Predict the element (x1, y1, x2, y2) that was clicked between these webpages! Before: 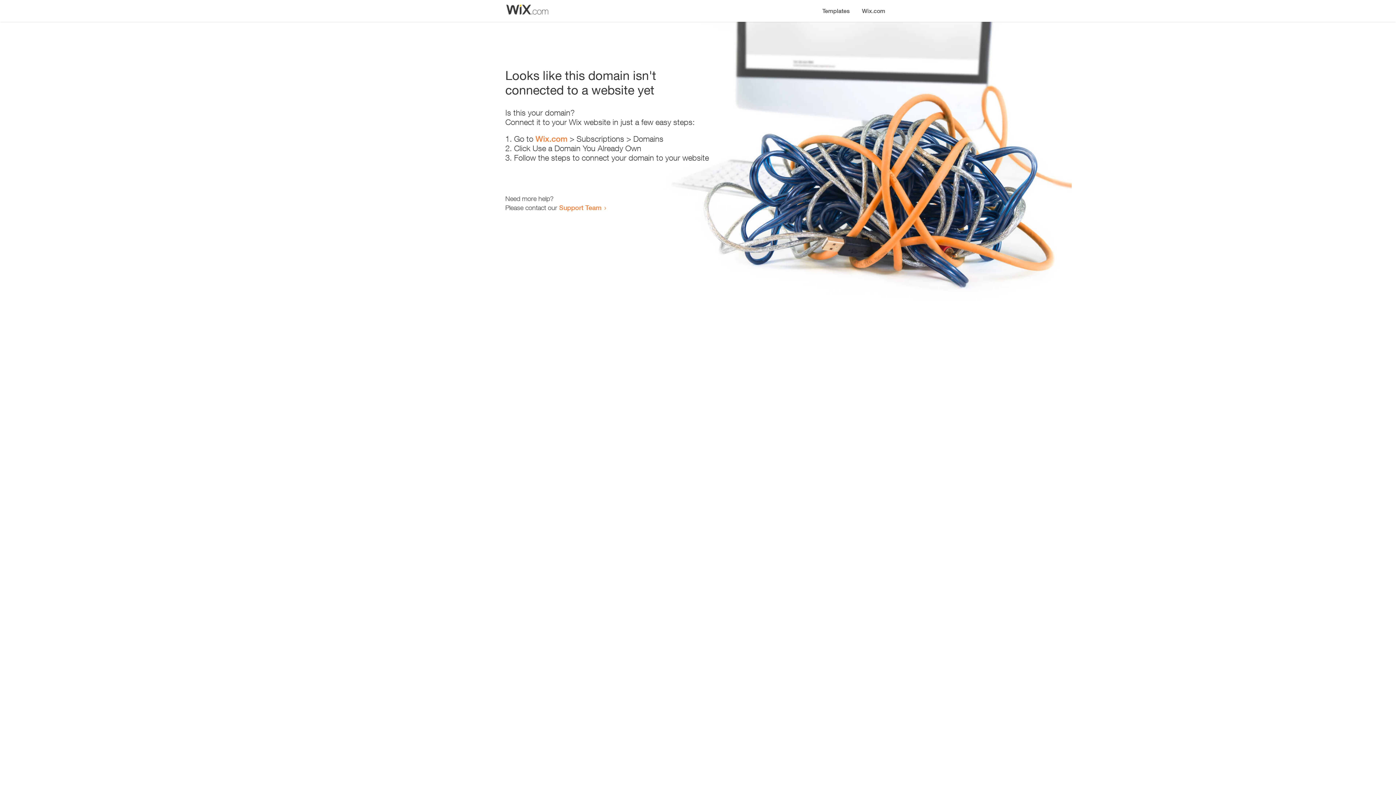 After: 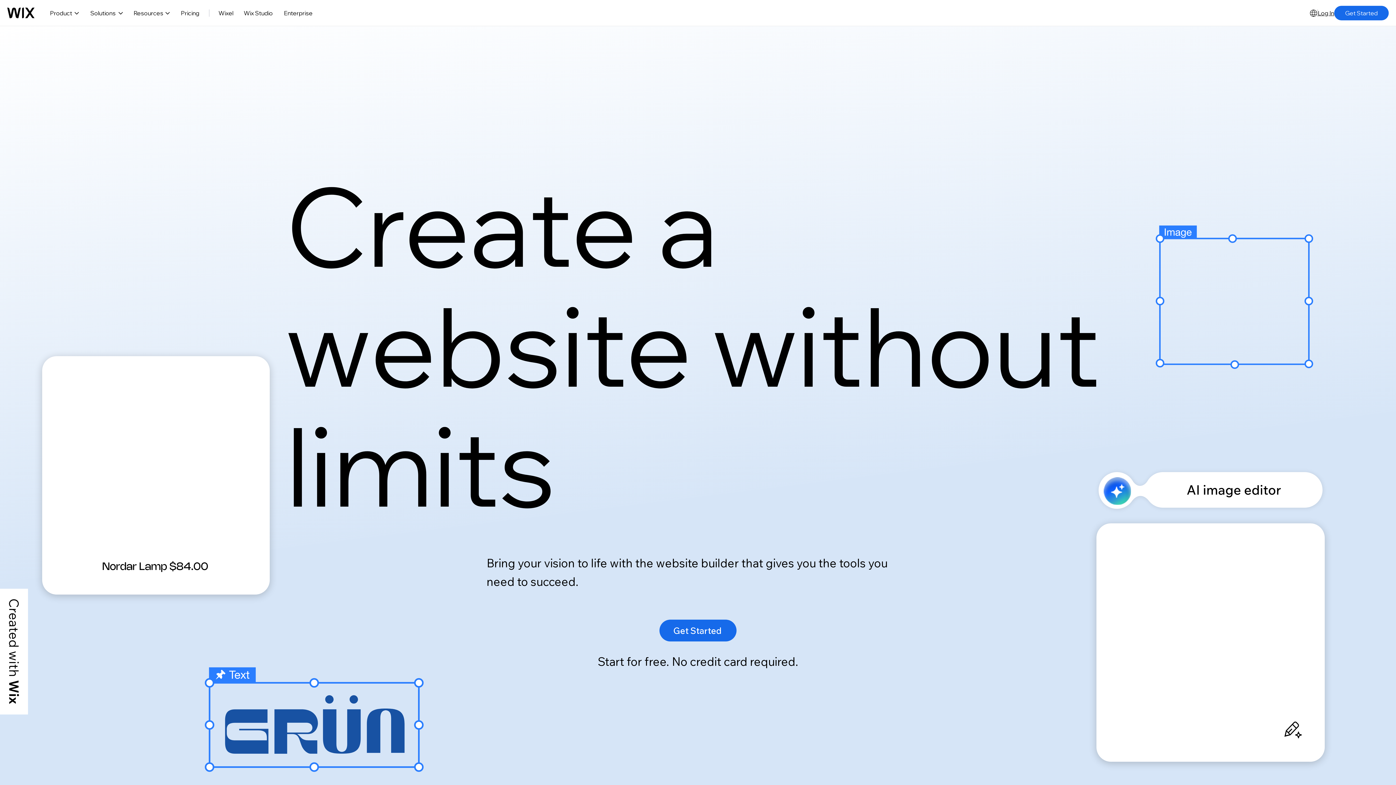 Action: label: Wix.com bbox: (856, 0, 890, 14)